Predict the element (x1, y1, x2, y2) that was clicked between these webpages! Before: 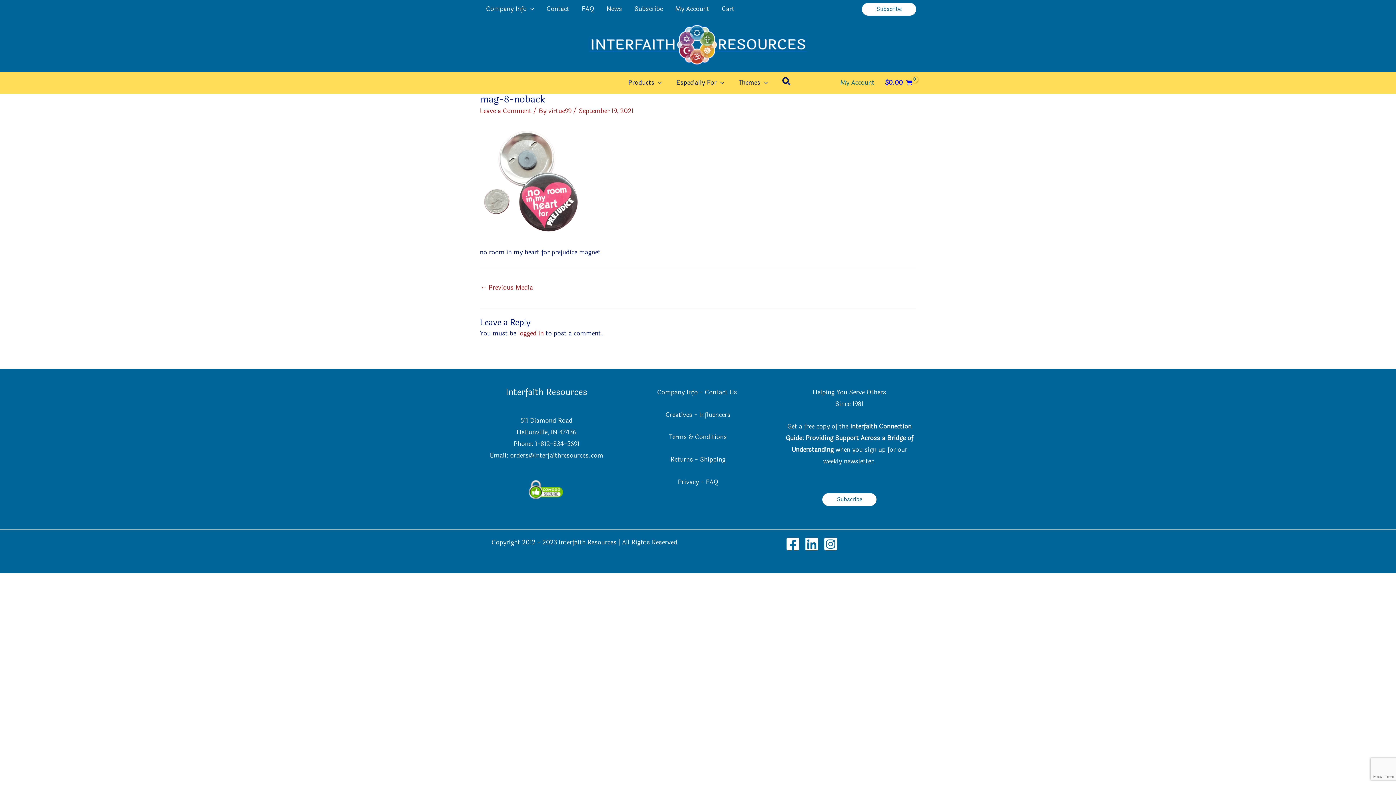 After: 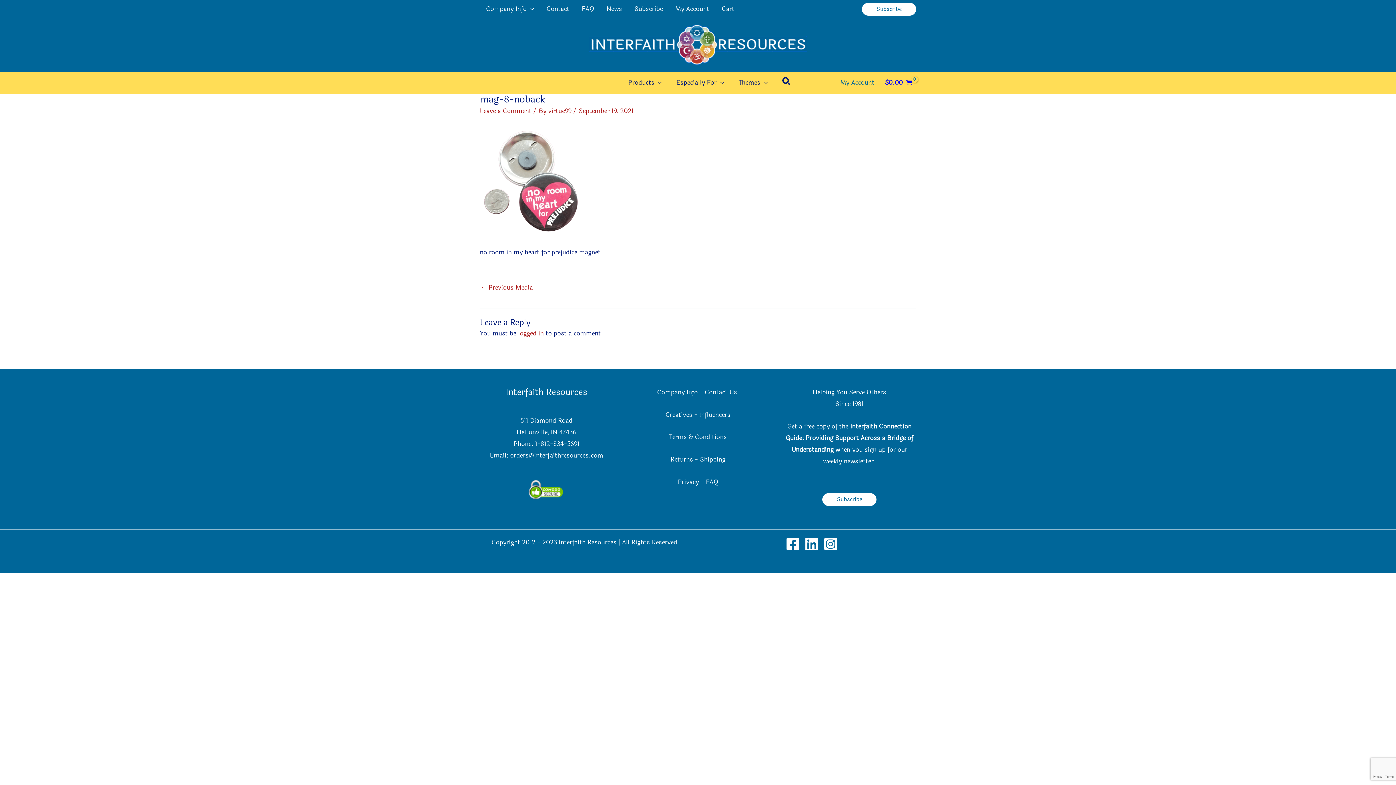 Action: bbox: (704, 387, 739, 397) label: Contact Us 